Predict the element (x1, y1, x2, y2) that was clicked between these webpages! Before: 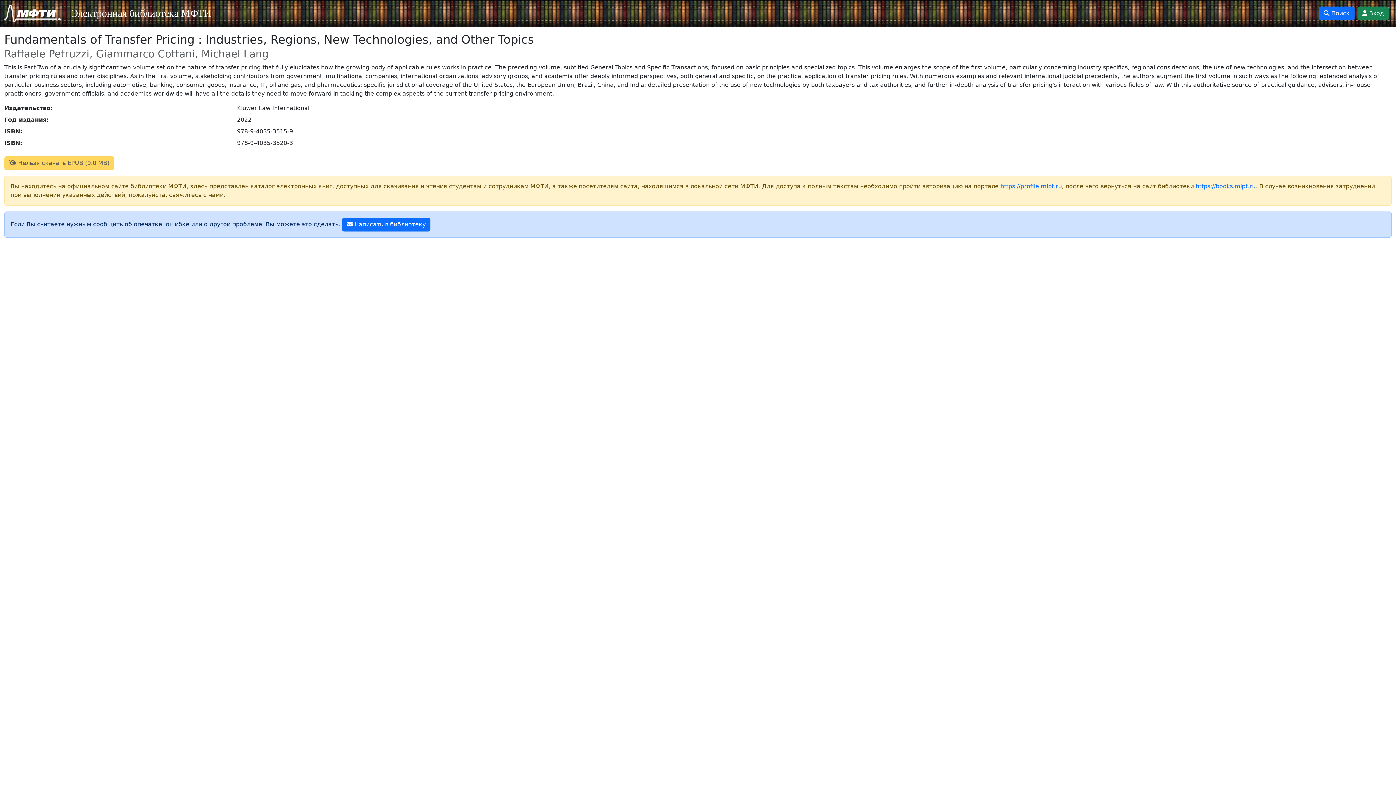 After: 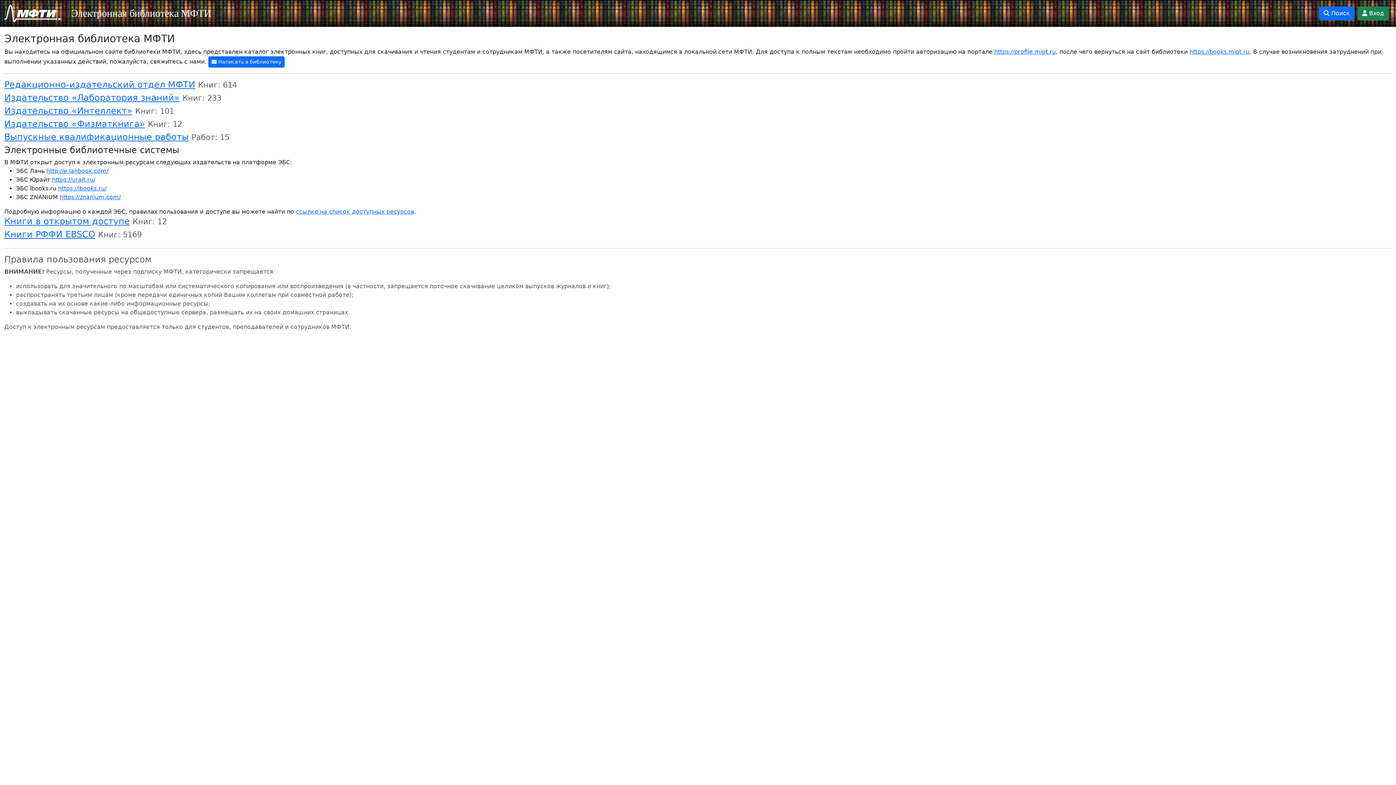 Action: bbox: (1196, 182, 1256, 189) label: https://books.mipt.ru